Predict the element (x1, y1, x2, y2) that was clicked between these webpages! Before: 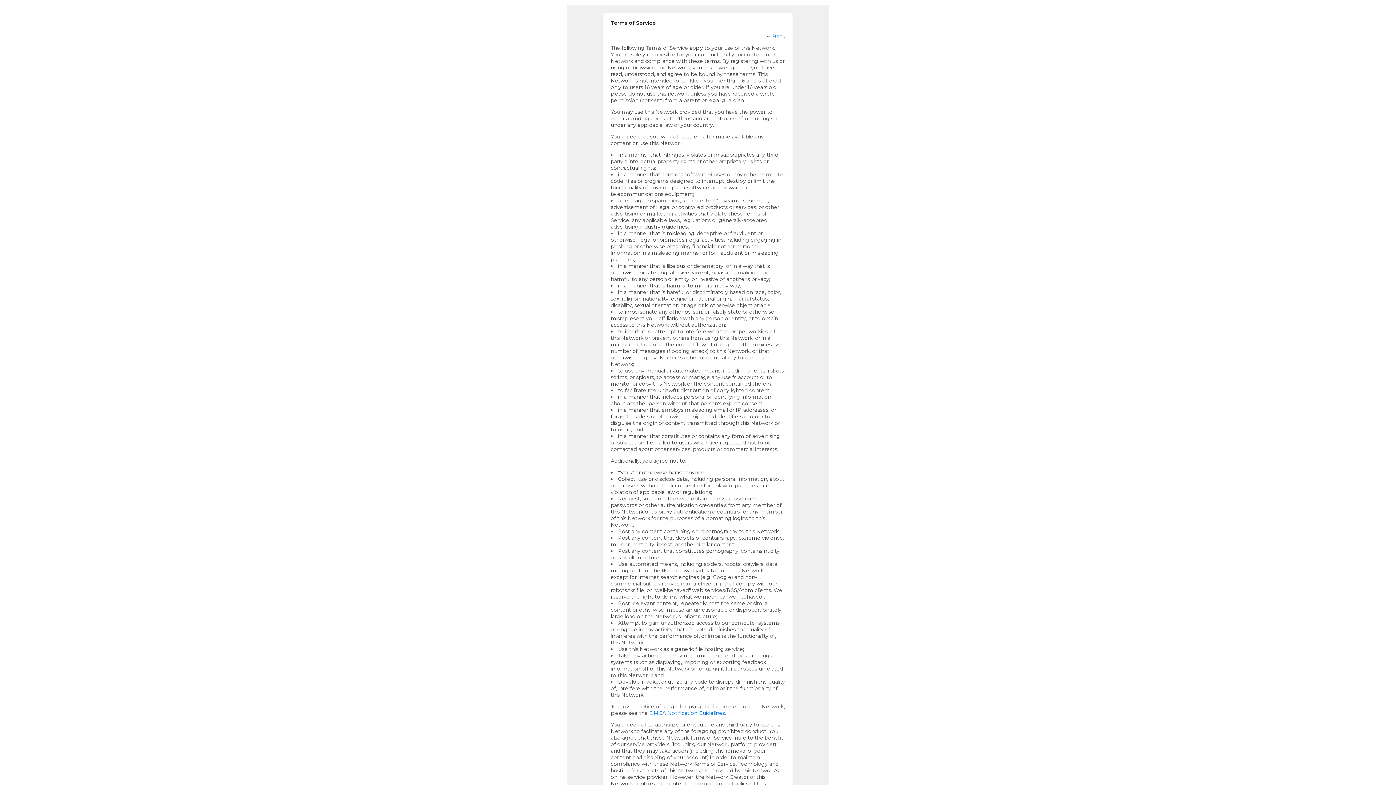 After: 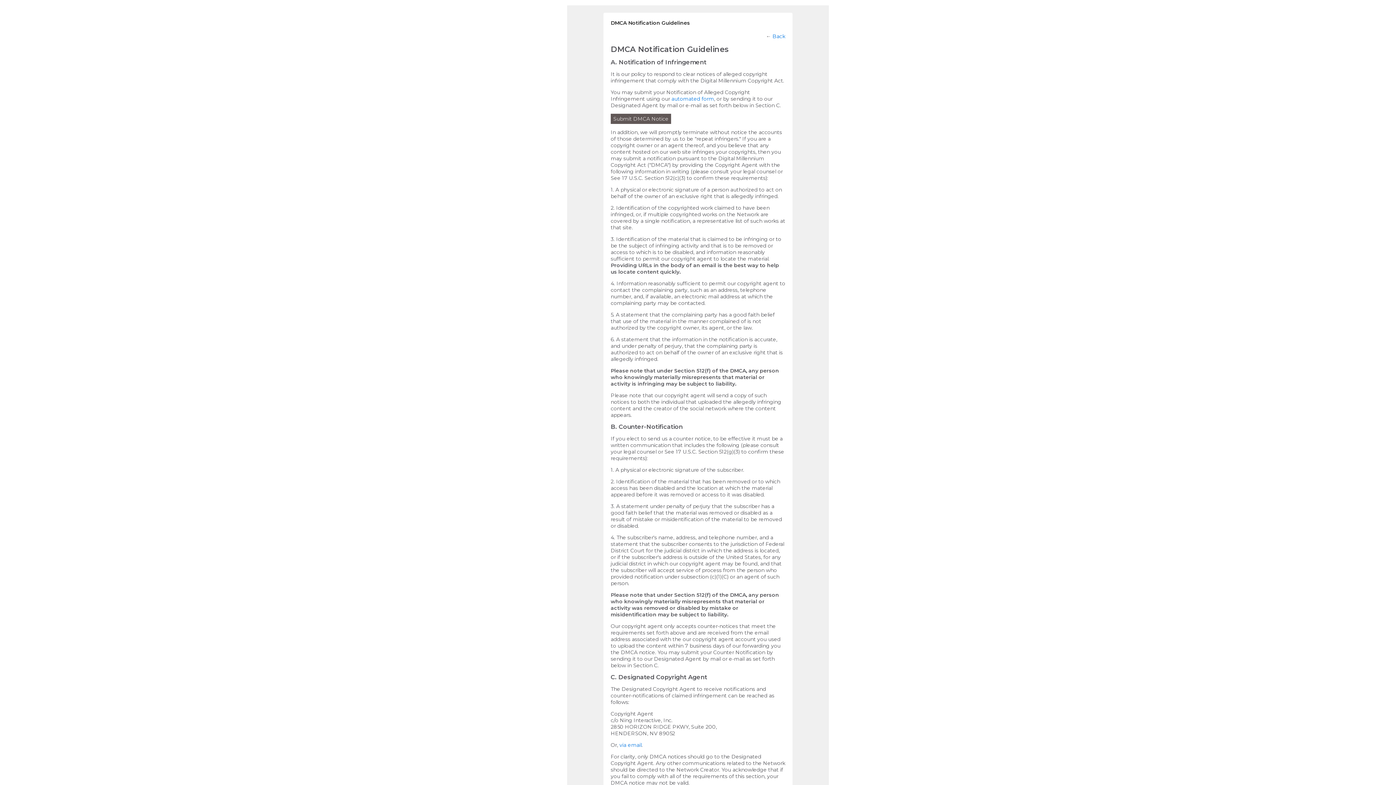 Action: label: DMCA Notification Guidelines bbox: (649, 710, 725, 716)